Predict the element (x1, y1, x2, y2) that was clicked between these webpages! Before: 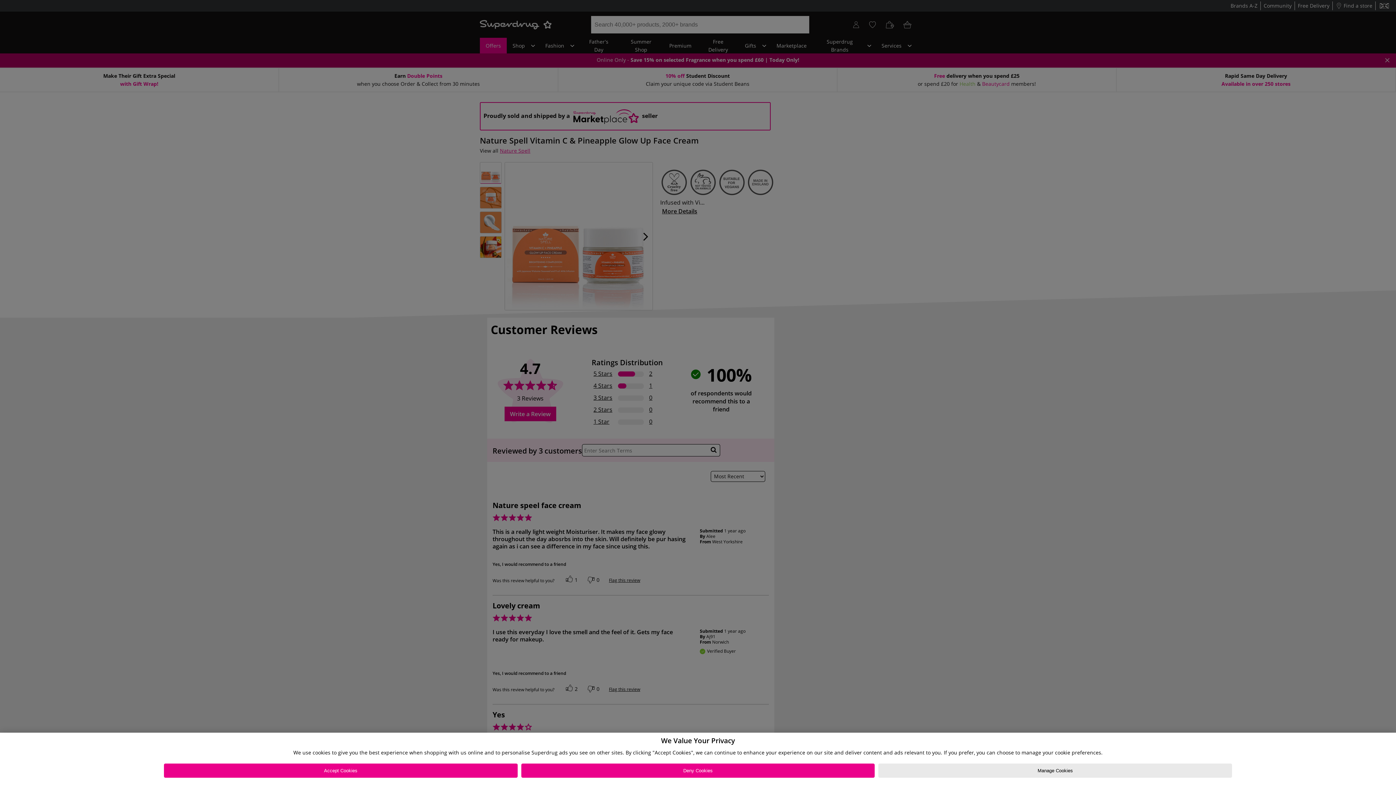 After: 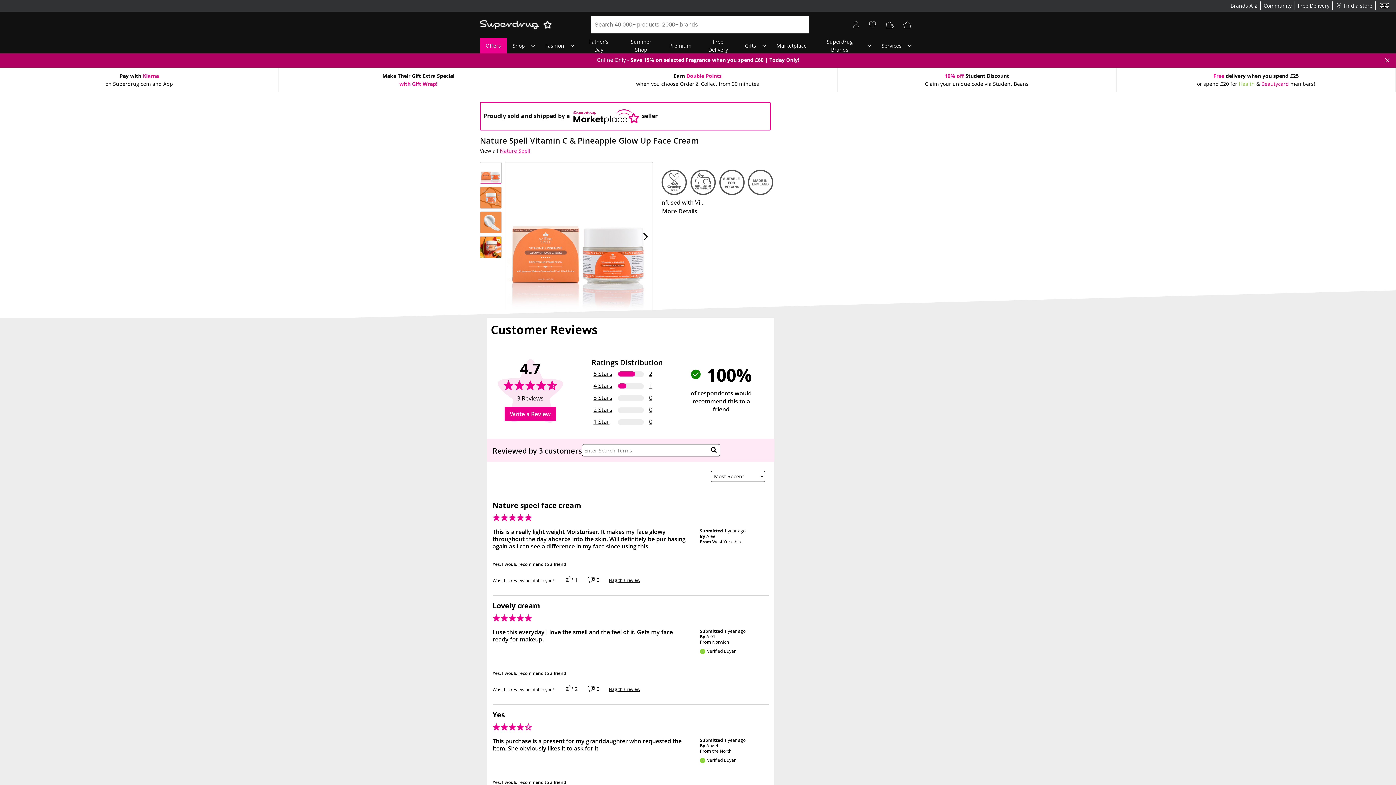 Action: bbox: (521, 764, 875, 778) label: Deny Cookies